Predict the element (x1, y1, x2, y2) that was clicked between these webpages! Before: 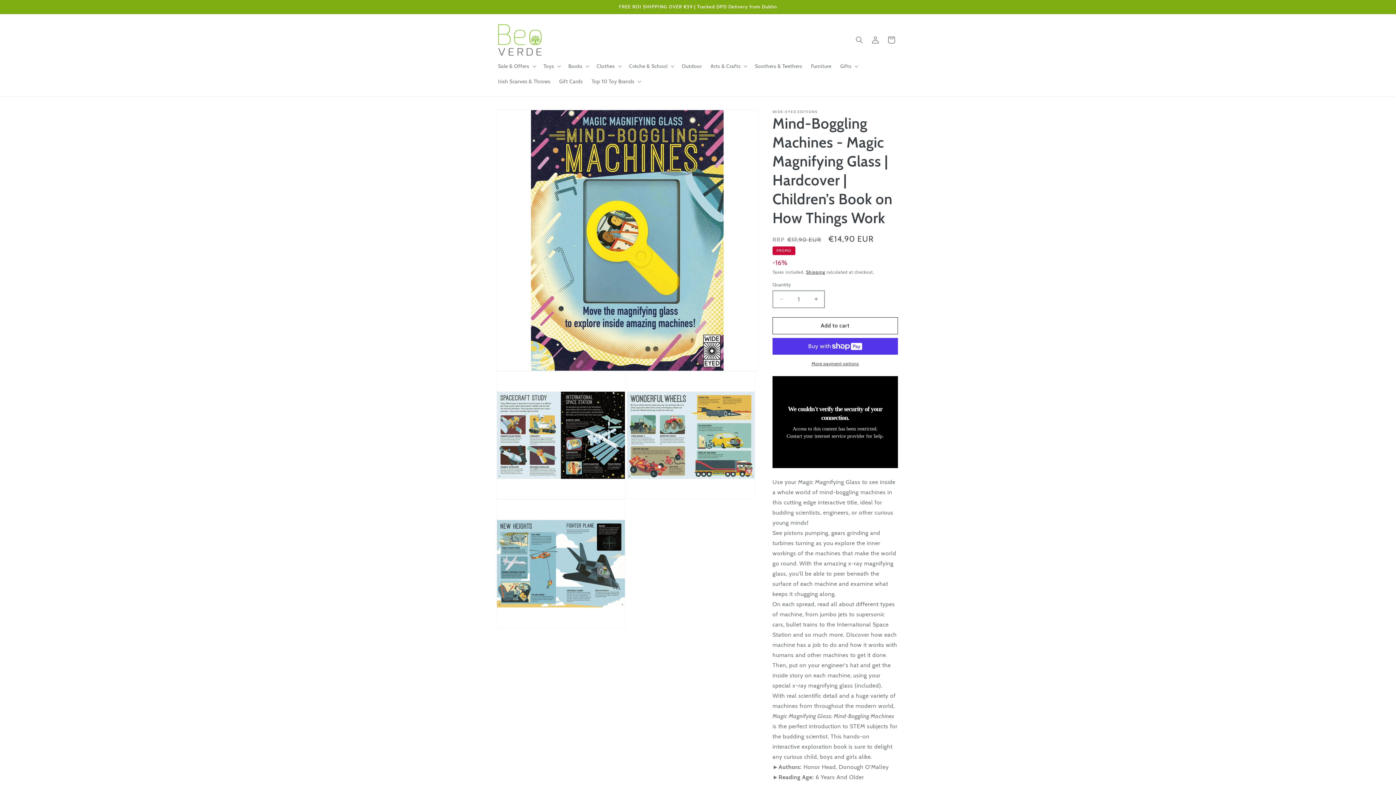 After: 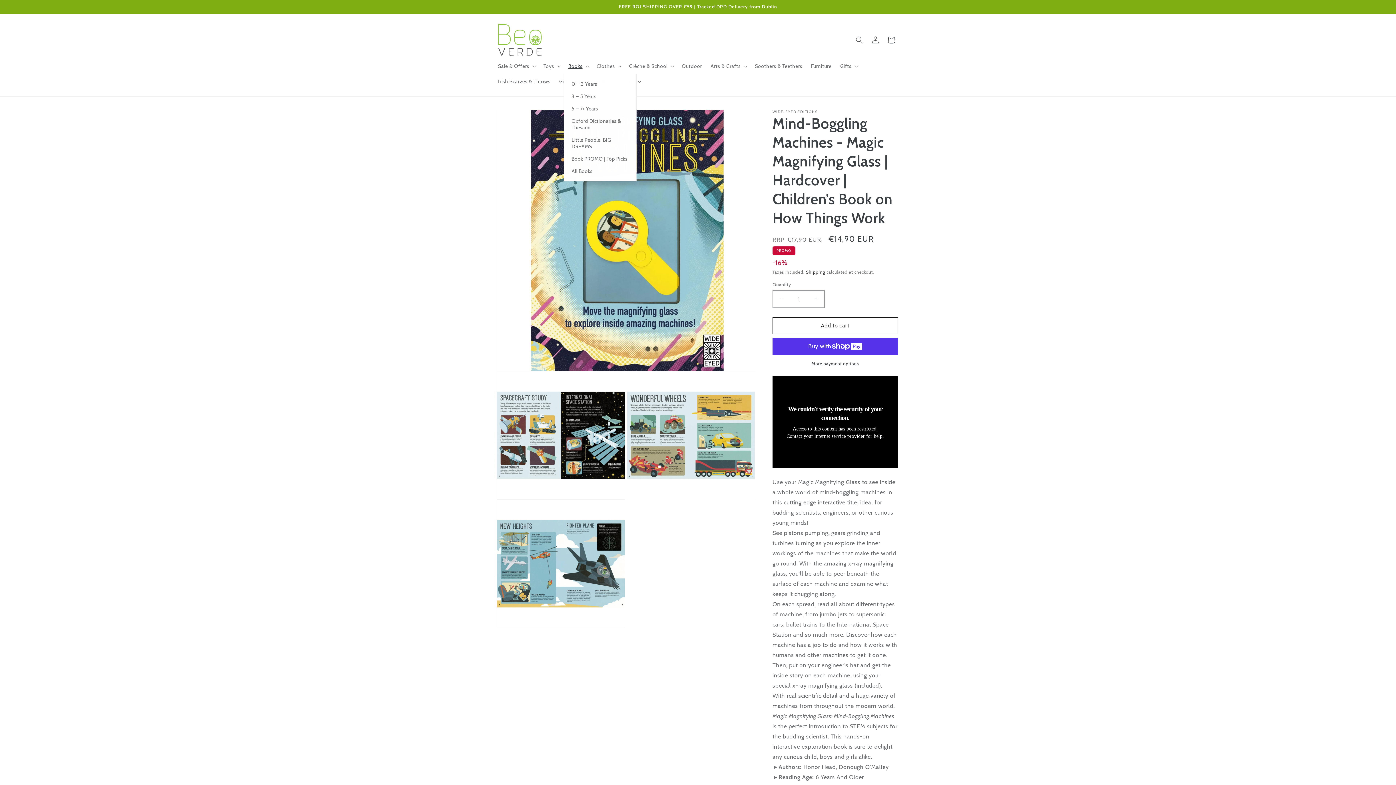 Action: bbox: (564, 58, 592, 73) label: Books